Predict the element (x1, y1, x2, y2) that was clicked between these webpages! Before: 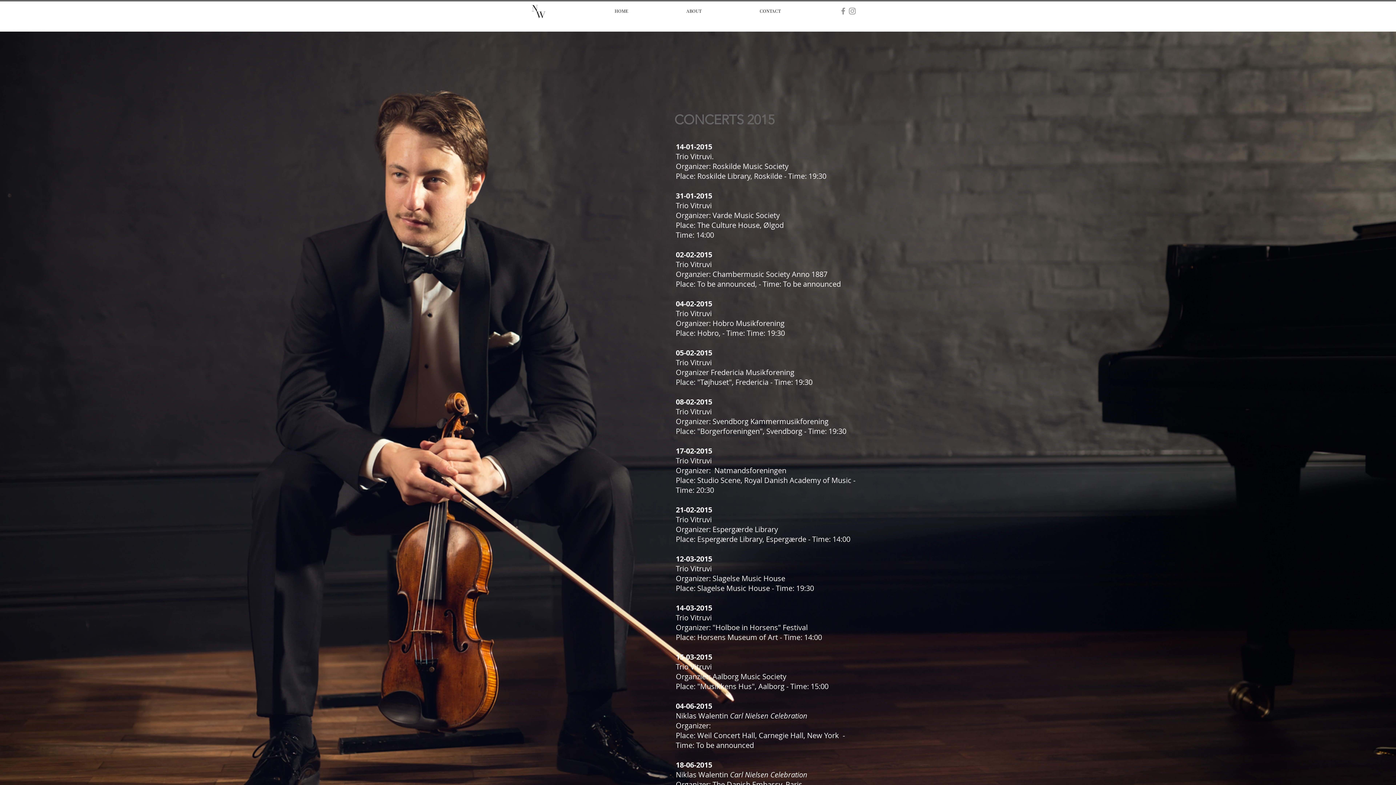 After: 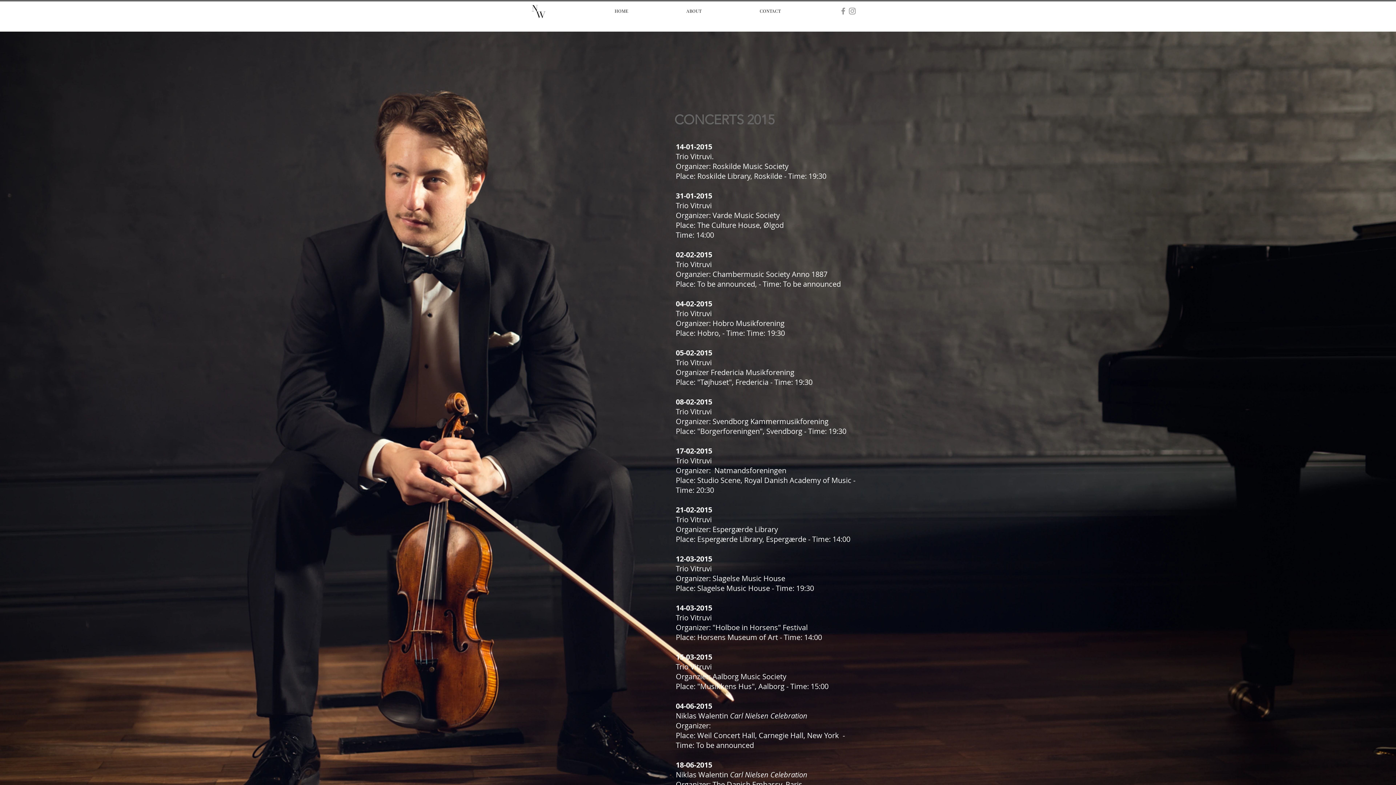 Action: bbox: (838, 6, 848, 15) label: Grey Facebook Icon